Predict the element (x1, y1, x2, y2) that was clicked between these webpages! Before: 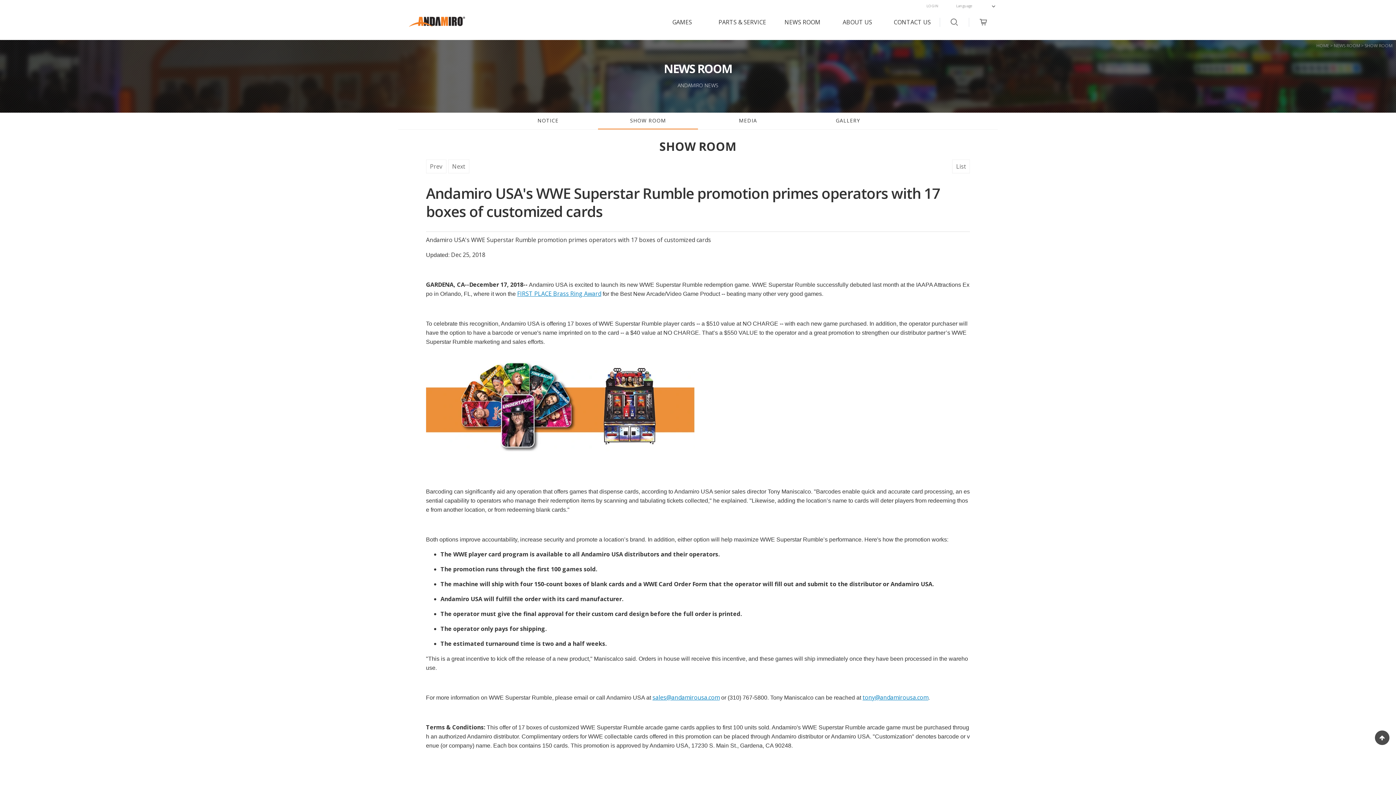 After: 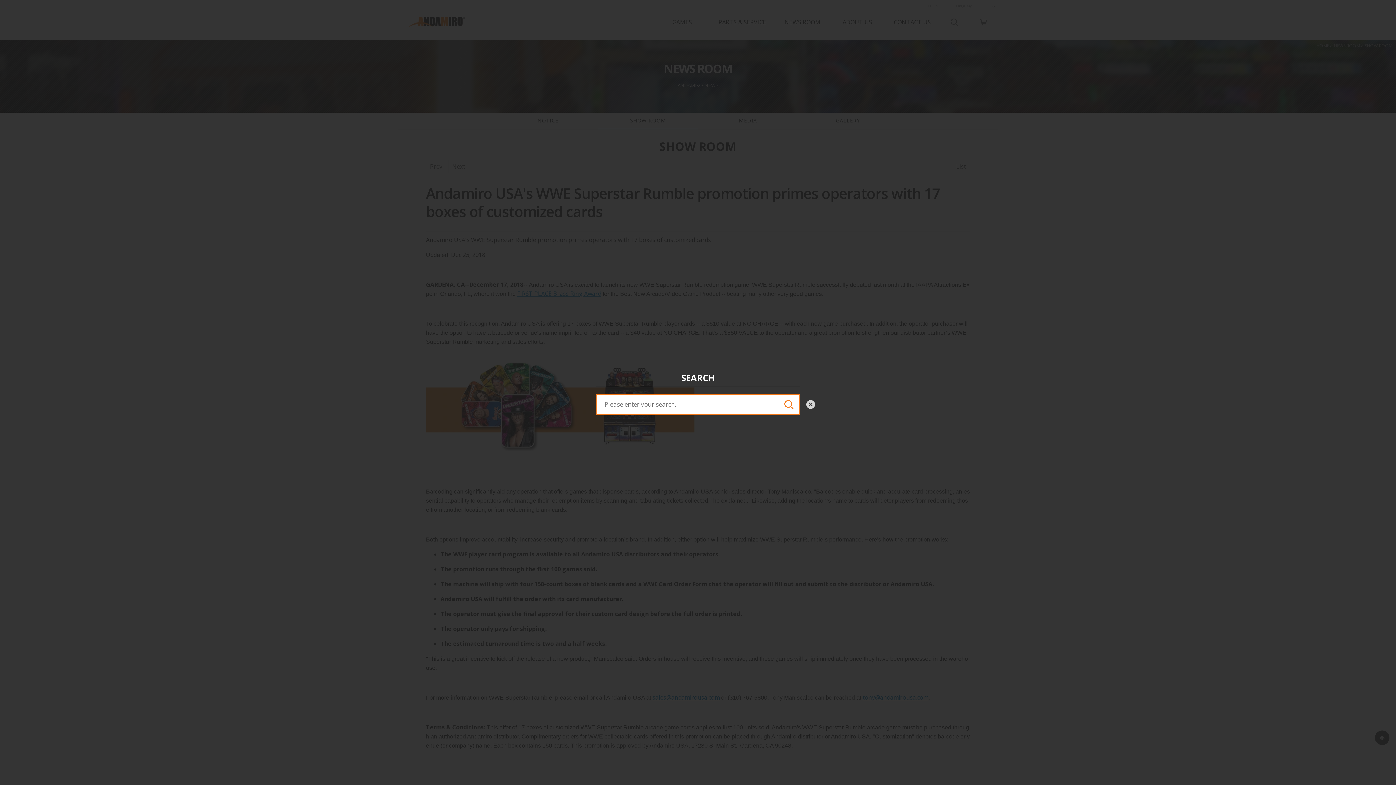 Action: bbox: (940, 11, 969, 32)